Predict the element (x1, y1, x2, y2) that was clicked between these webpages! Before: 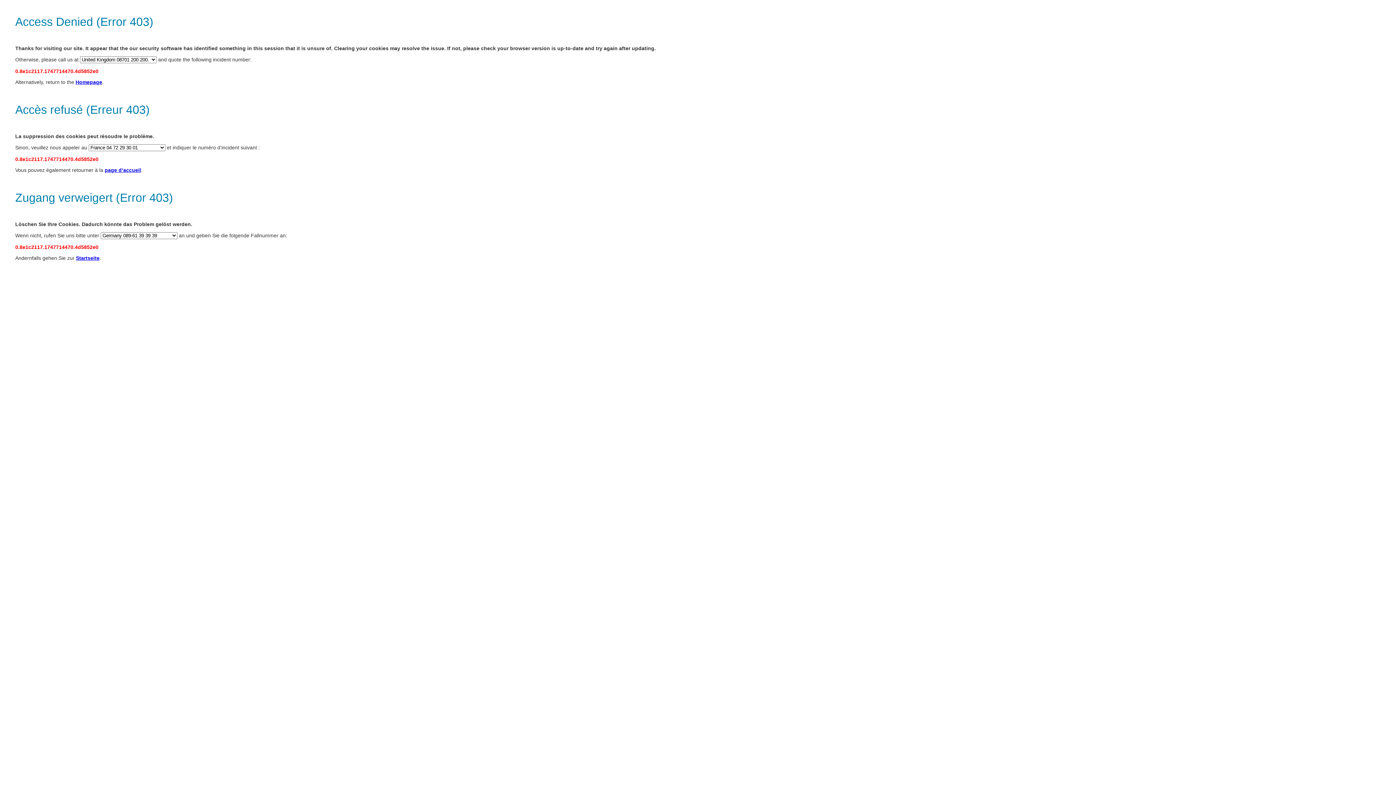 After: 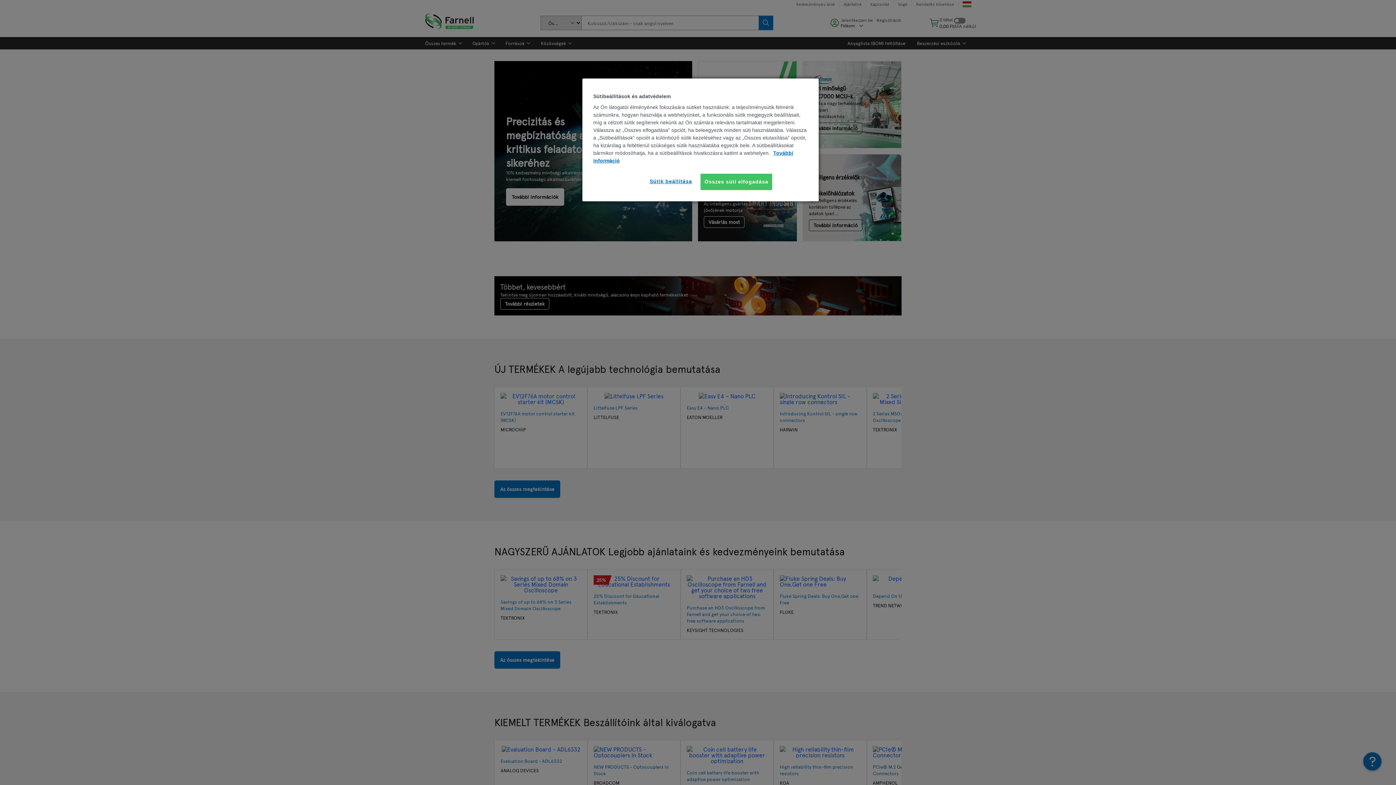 Action: bbox: (76, 255, 99, 261) label: Startseite